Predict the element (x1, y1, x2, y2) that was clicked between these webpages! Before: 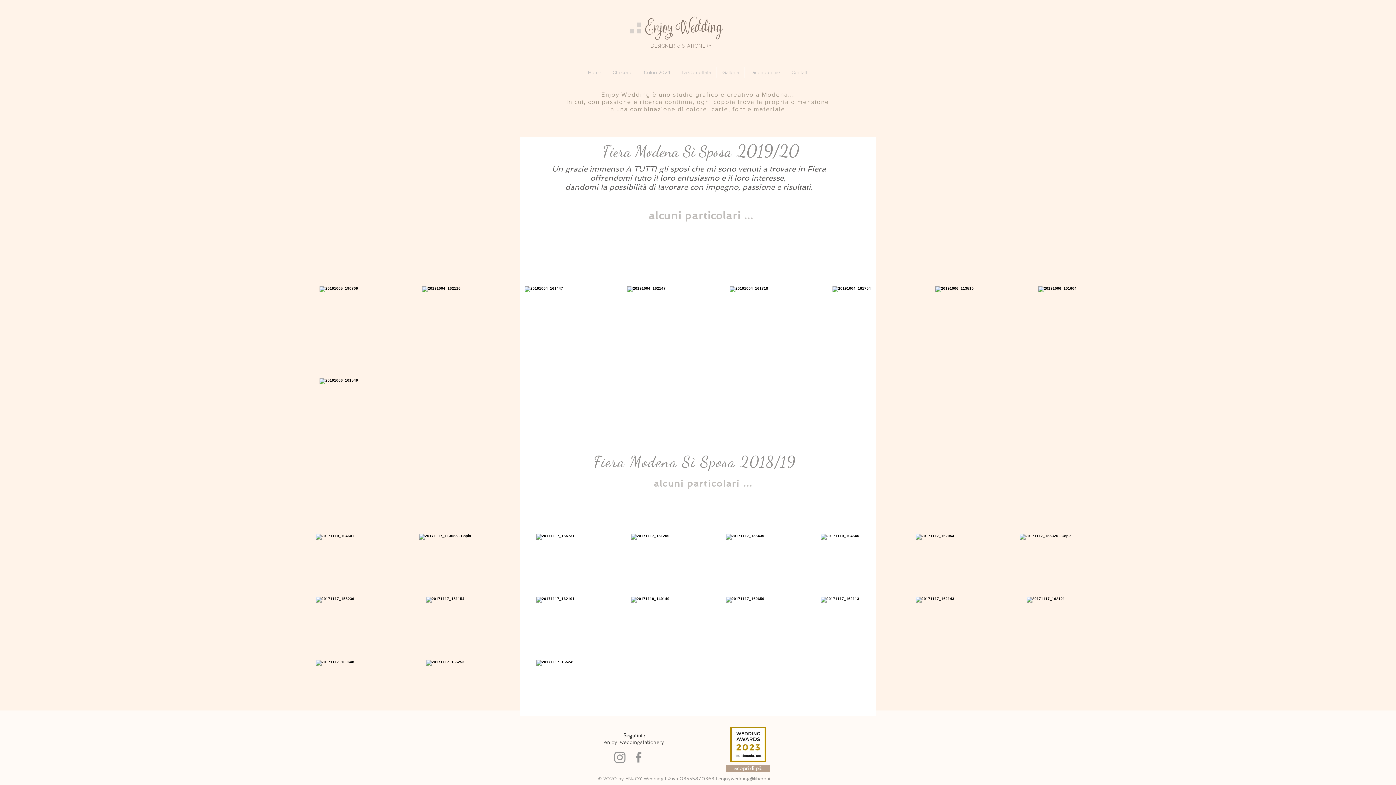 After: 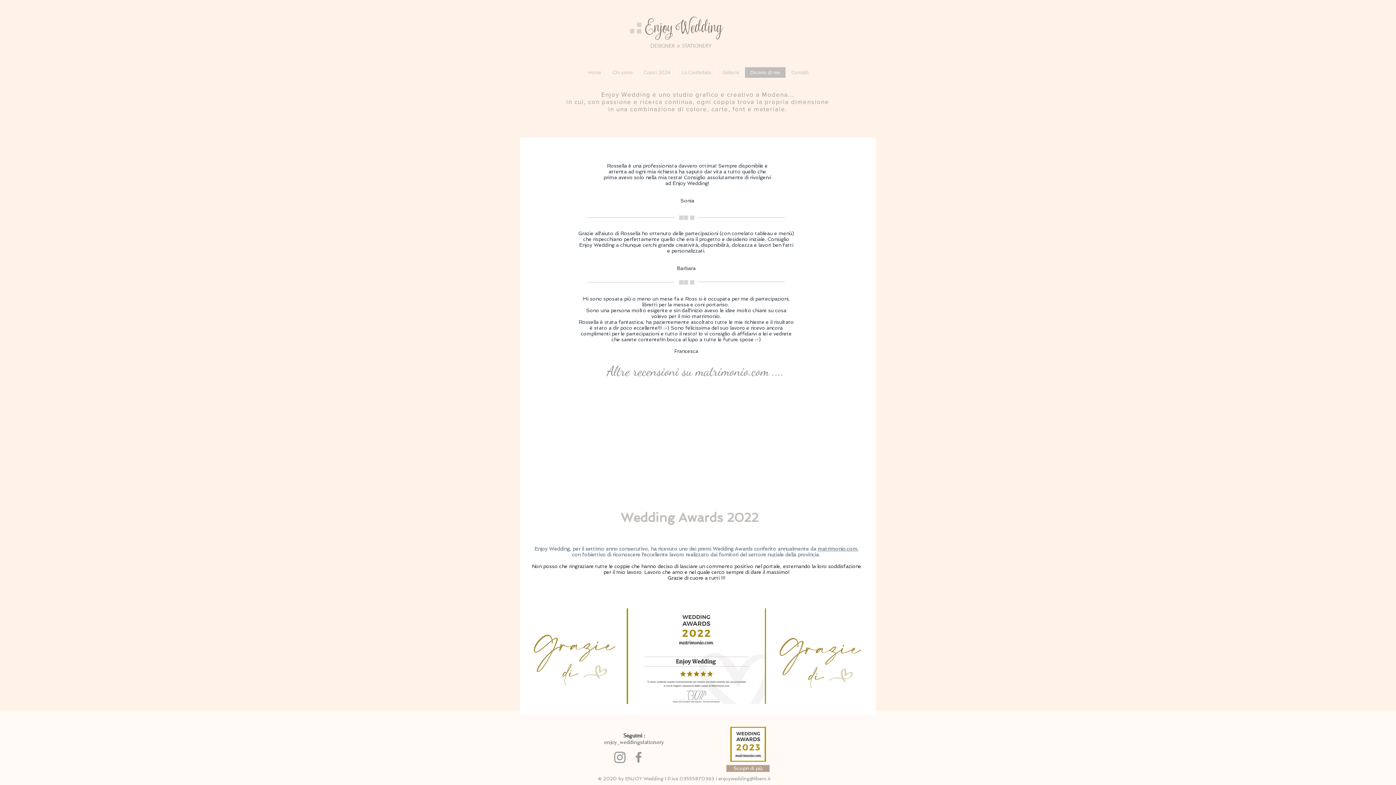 Action: bbox: (730, 727, 766, 762)